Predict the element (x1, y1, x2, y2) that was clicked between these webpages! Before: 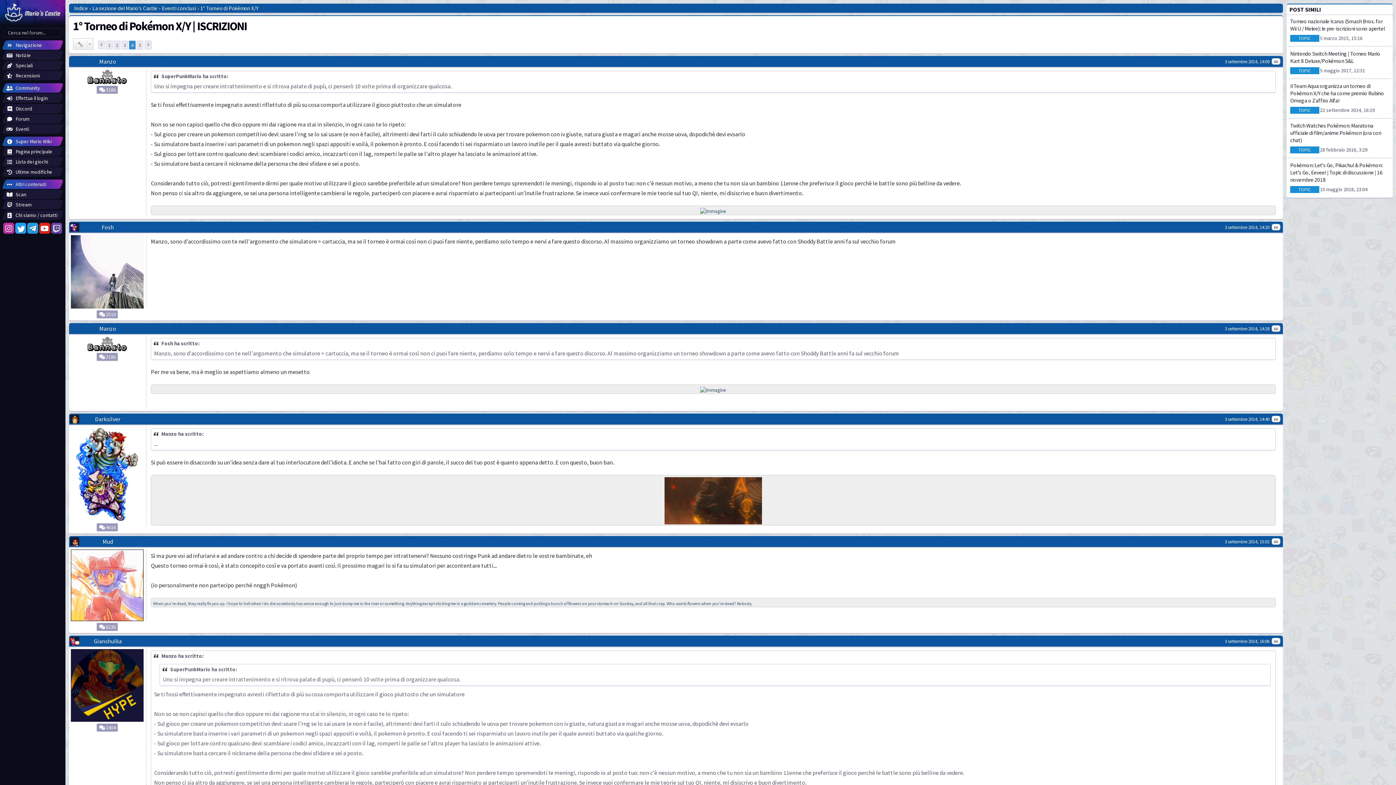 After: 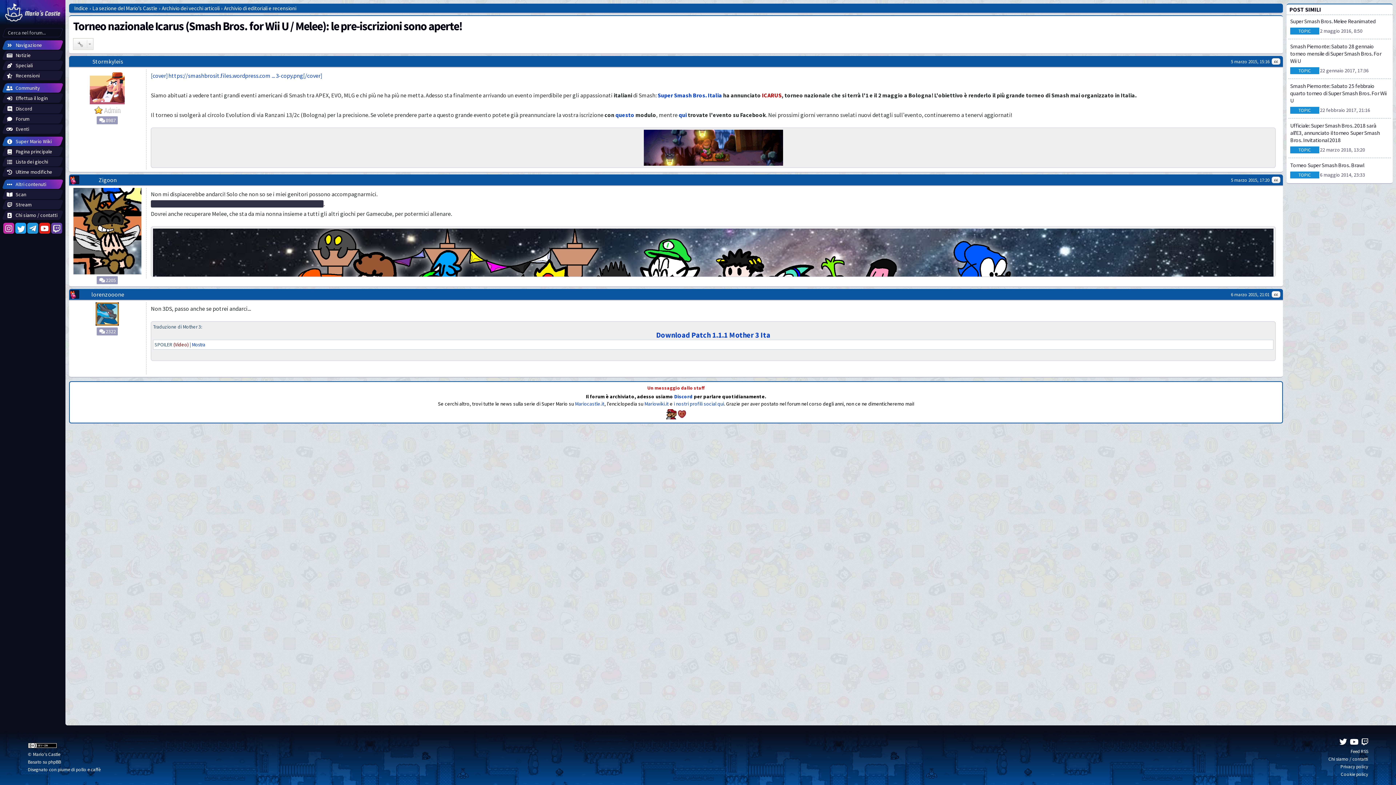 Action: bbox: (1290, 17, 1388, 32) label: Torneo nazionale Icarus (Smash Bros. for Wii U / Melee): le pre-iscrizioni sono aperte!